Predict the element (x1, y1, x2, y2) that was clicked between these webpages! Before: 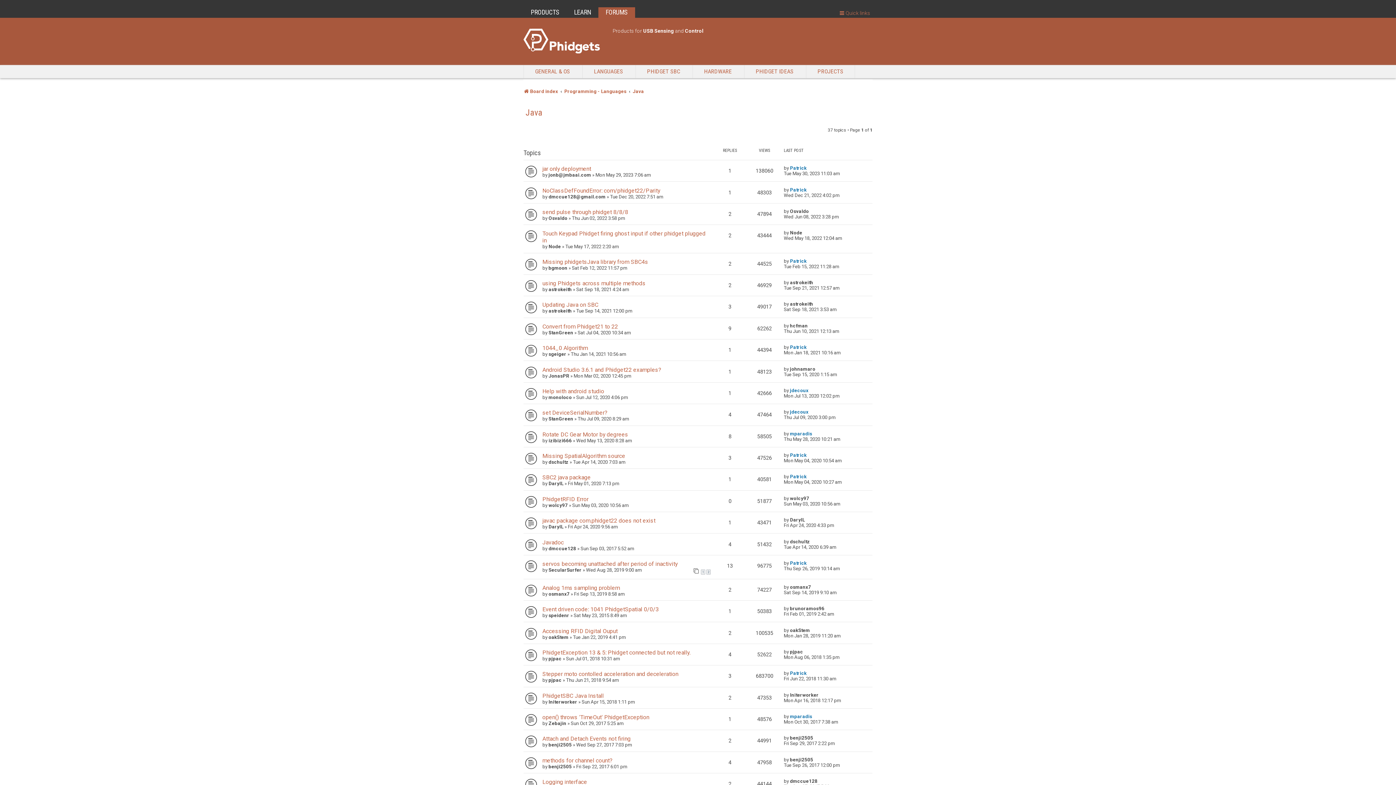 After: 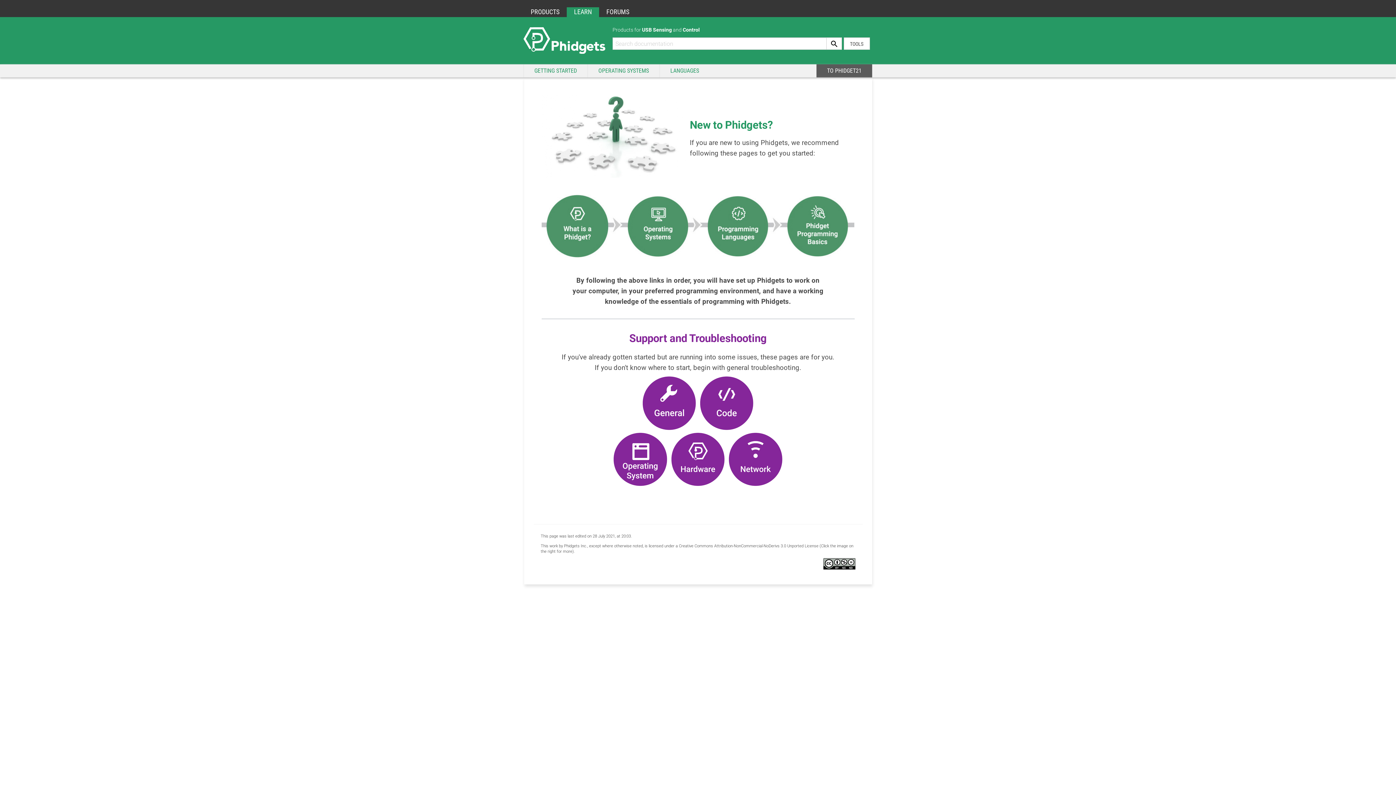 Action: bbox: (574, 8, 591, 16) label: LEARN